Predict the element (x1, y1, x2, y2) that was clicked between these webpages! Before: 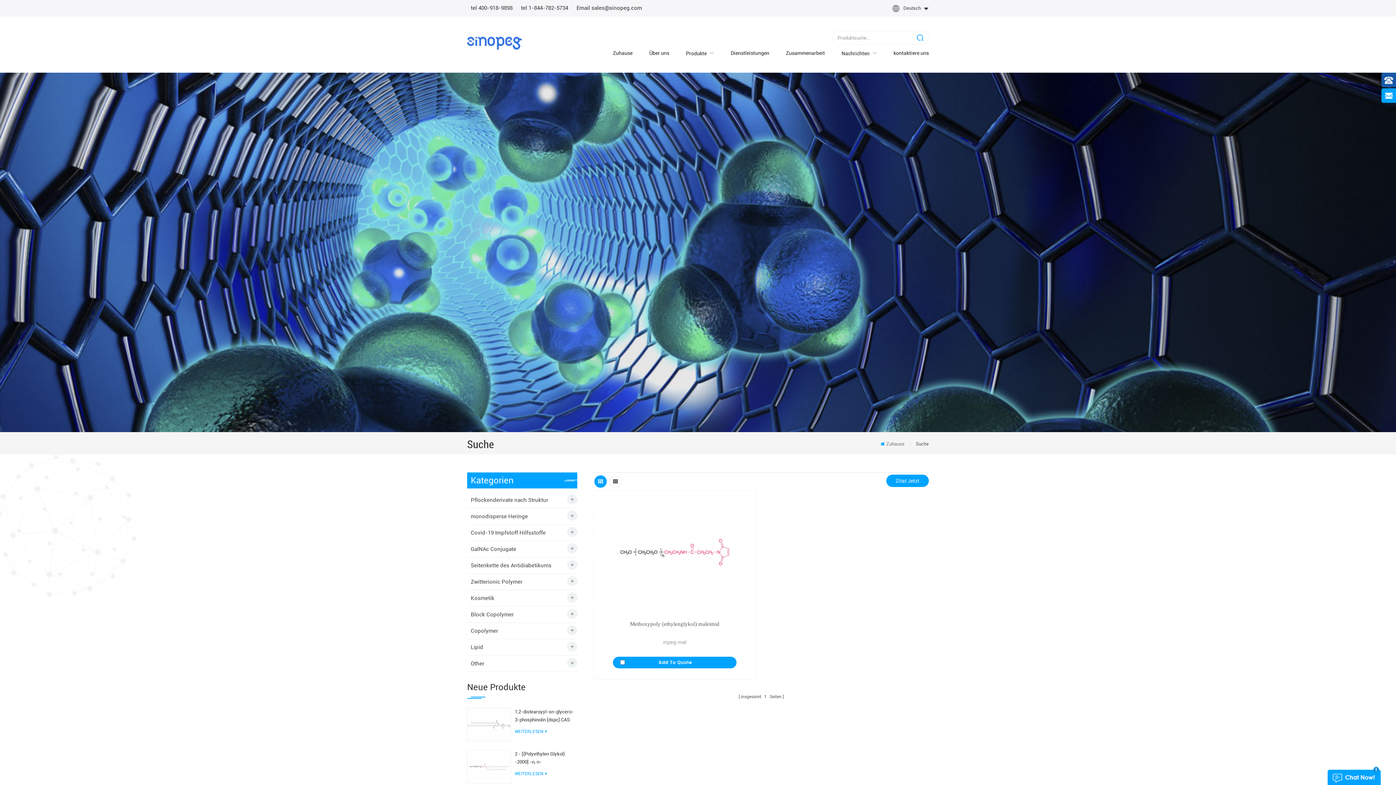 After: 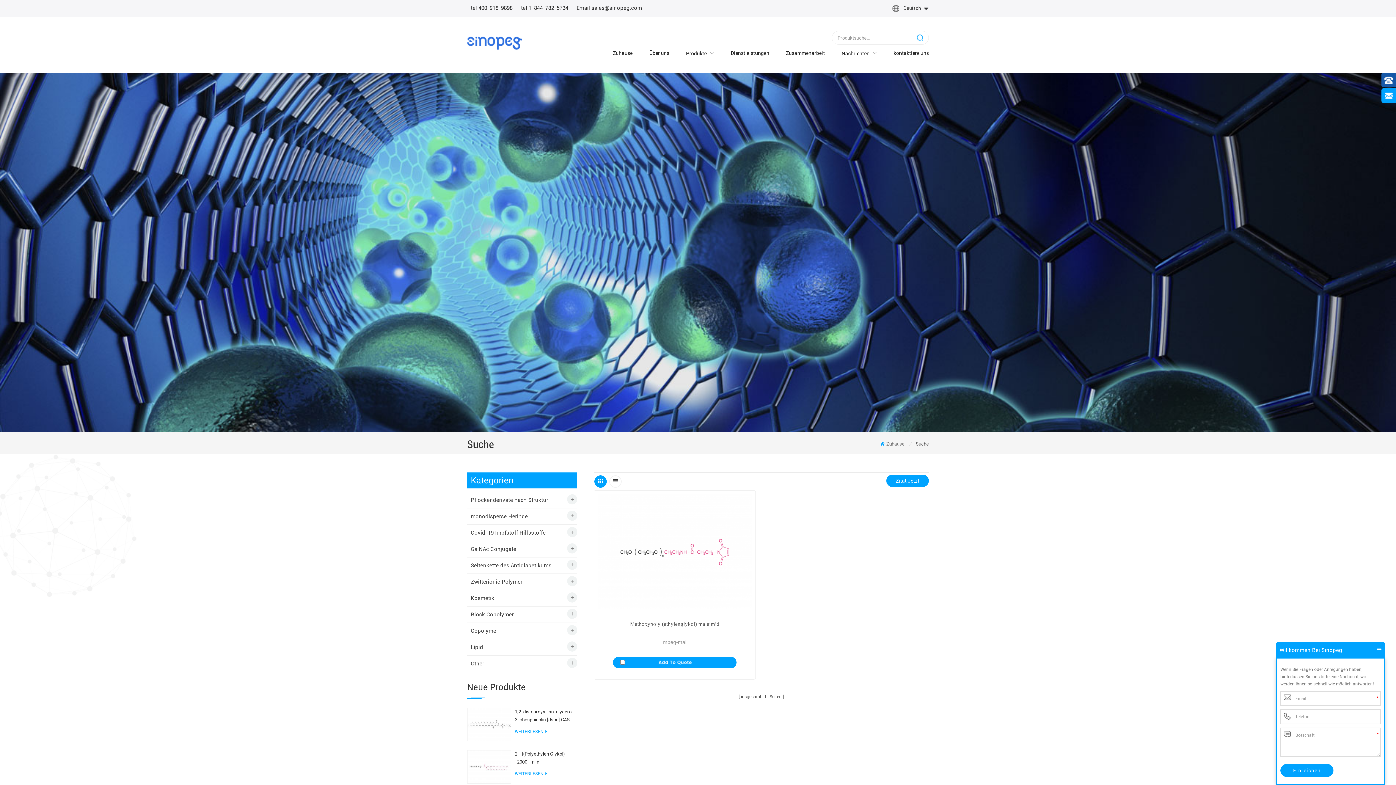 Action: bbox: (1323, 767, 1385, 785)